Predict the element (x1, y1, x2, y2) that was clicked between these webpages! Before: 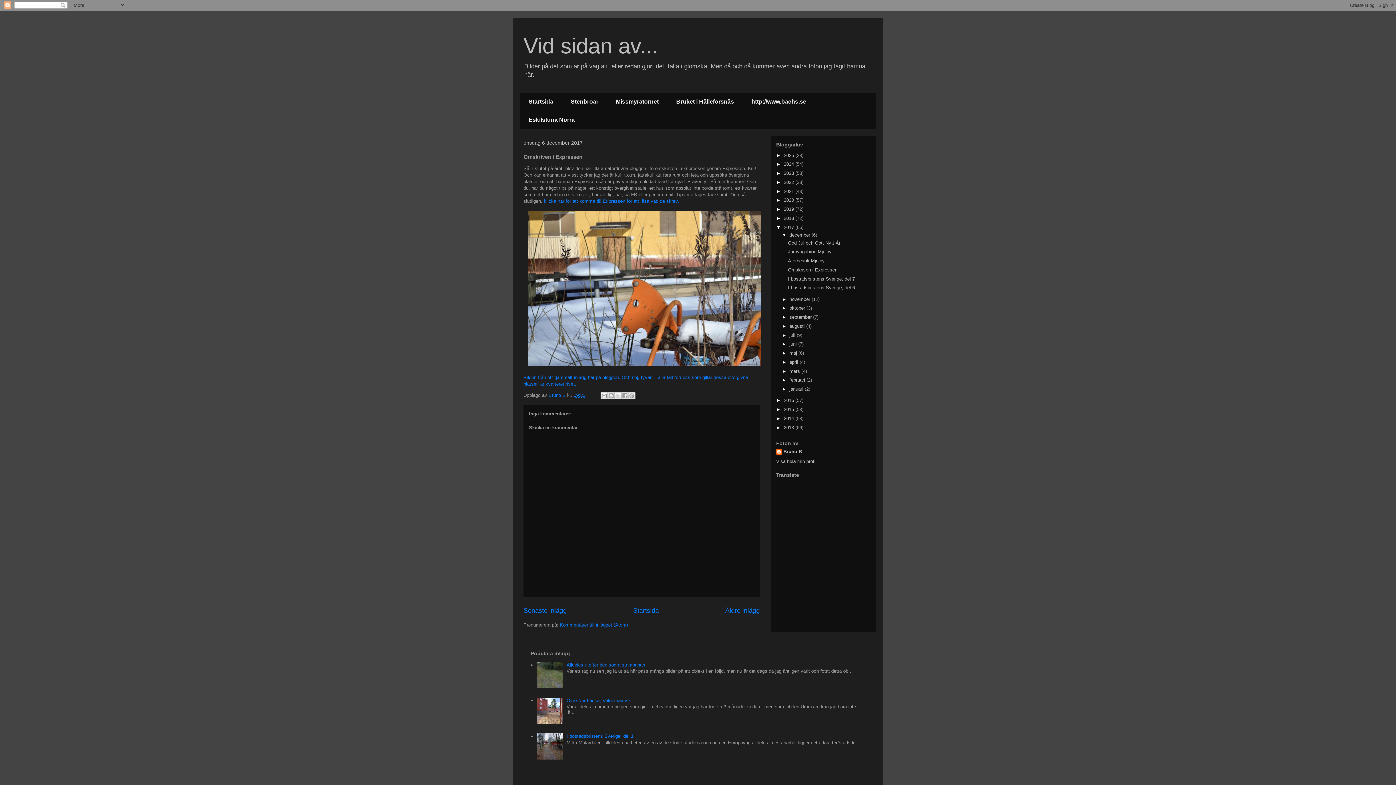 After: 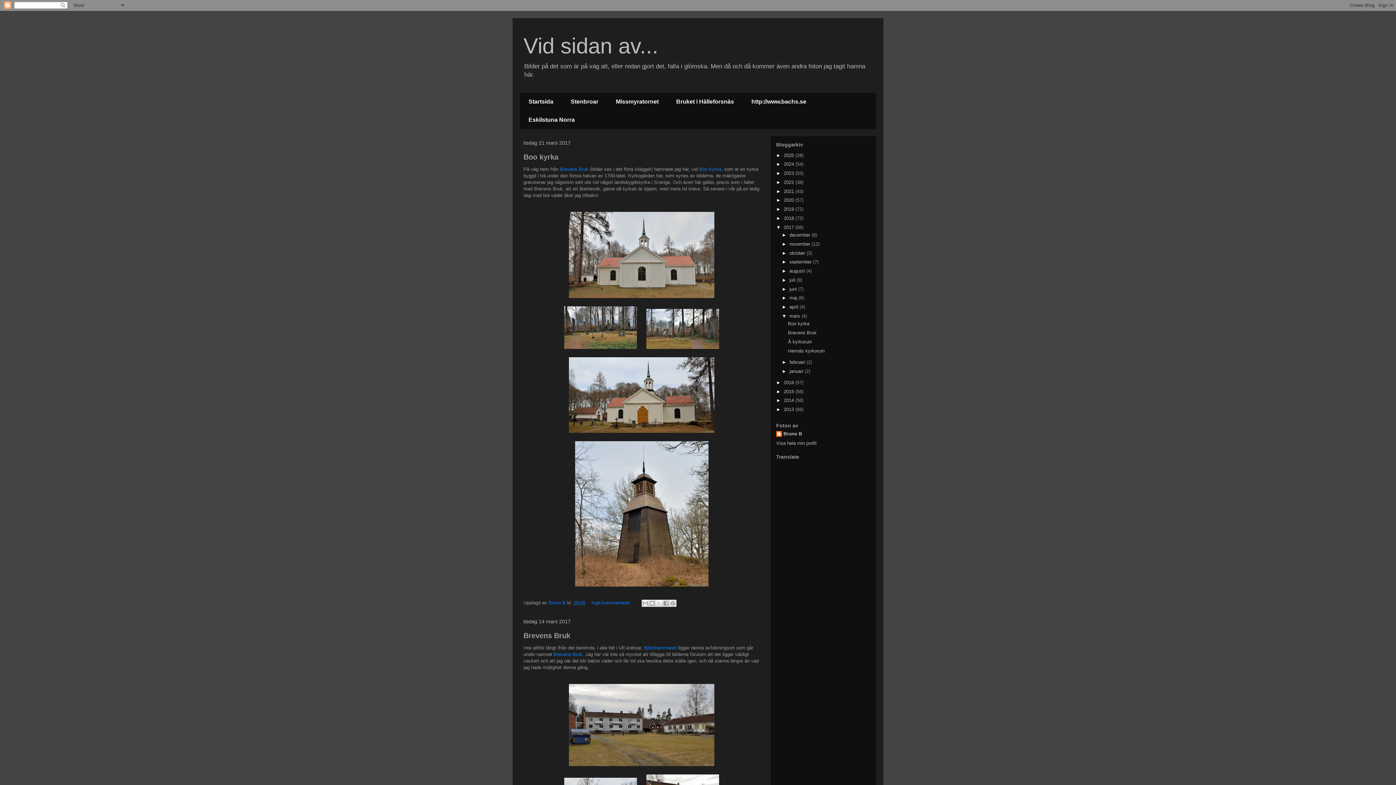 Action: bbox: (789, 368, 801, 374) label: mars 